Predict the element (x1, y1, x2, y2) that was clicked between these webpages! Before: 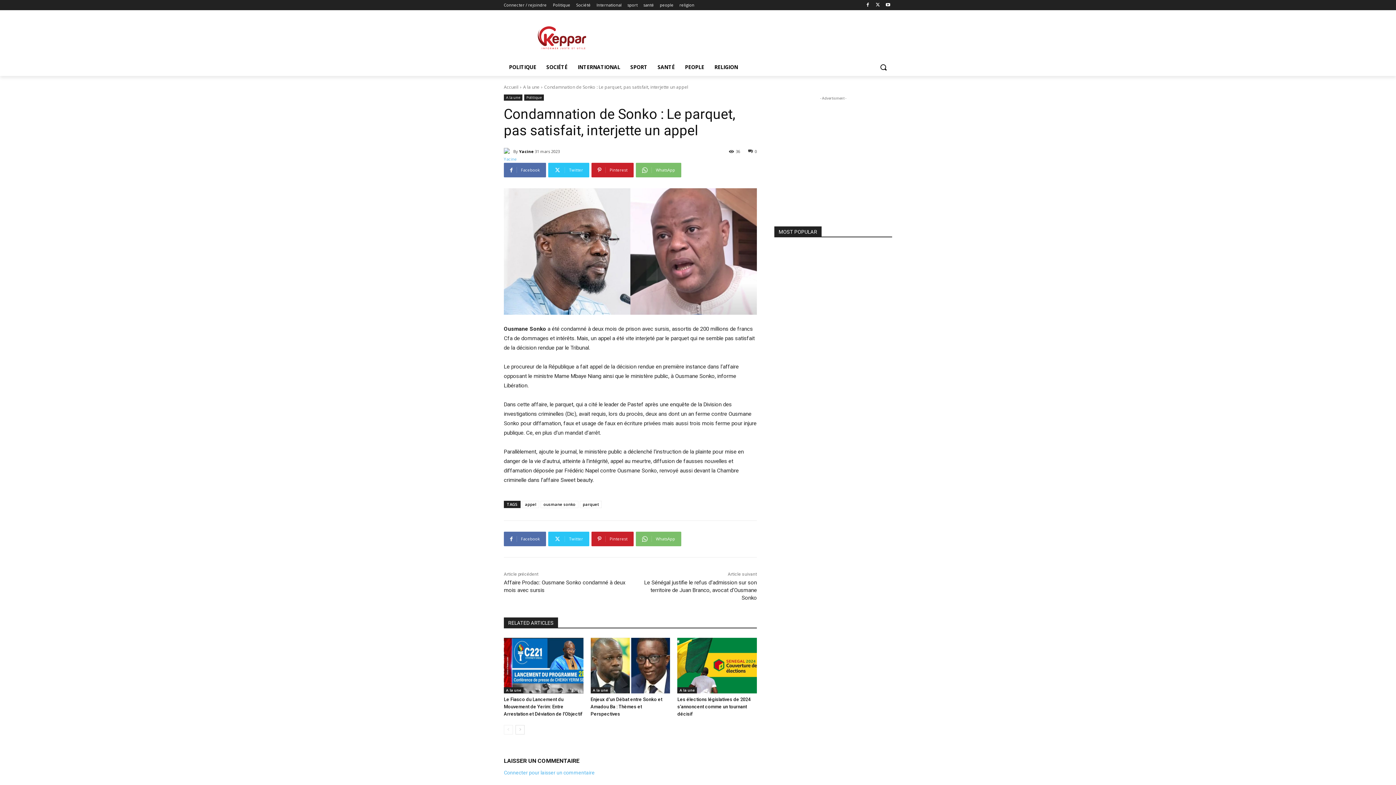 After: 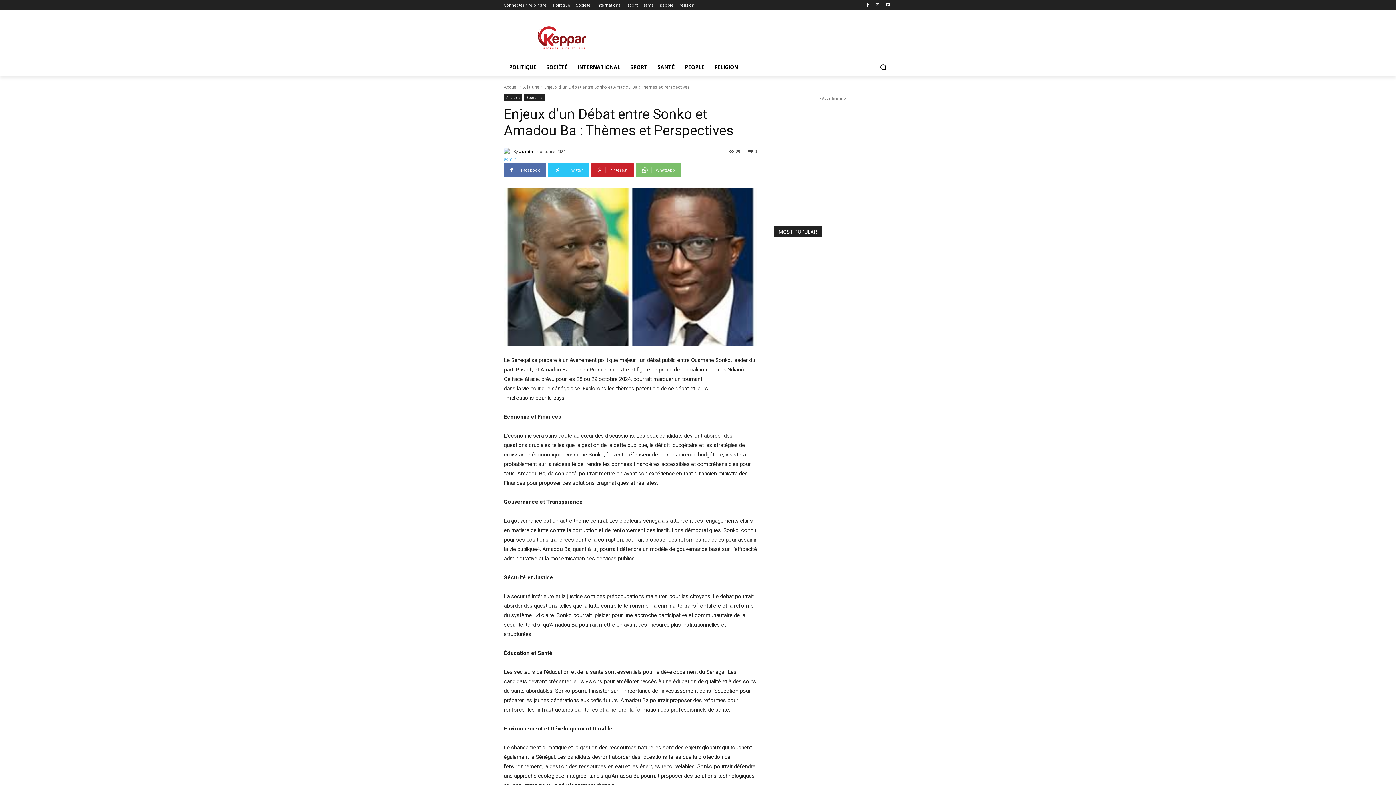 Action: bbox: (590, 638, 670, 693)